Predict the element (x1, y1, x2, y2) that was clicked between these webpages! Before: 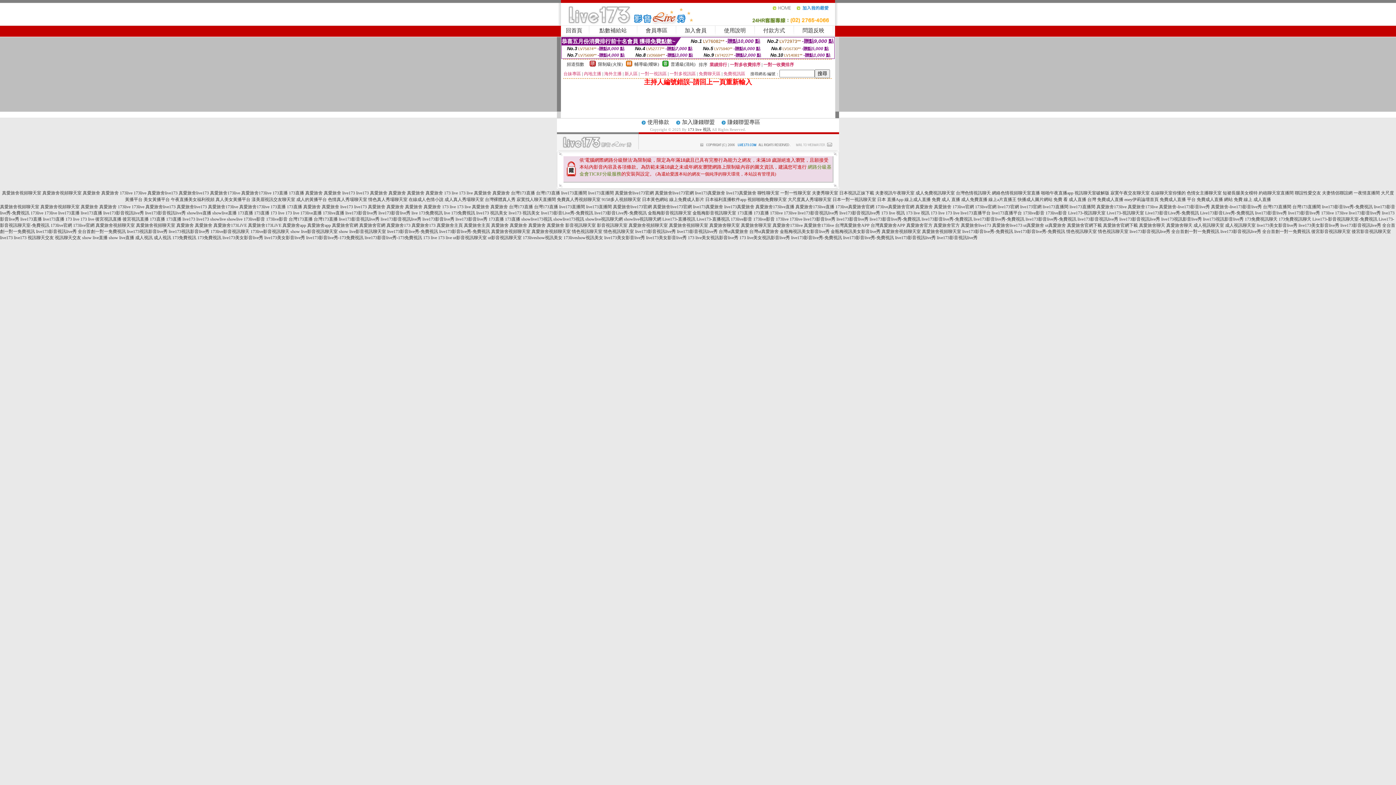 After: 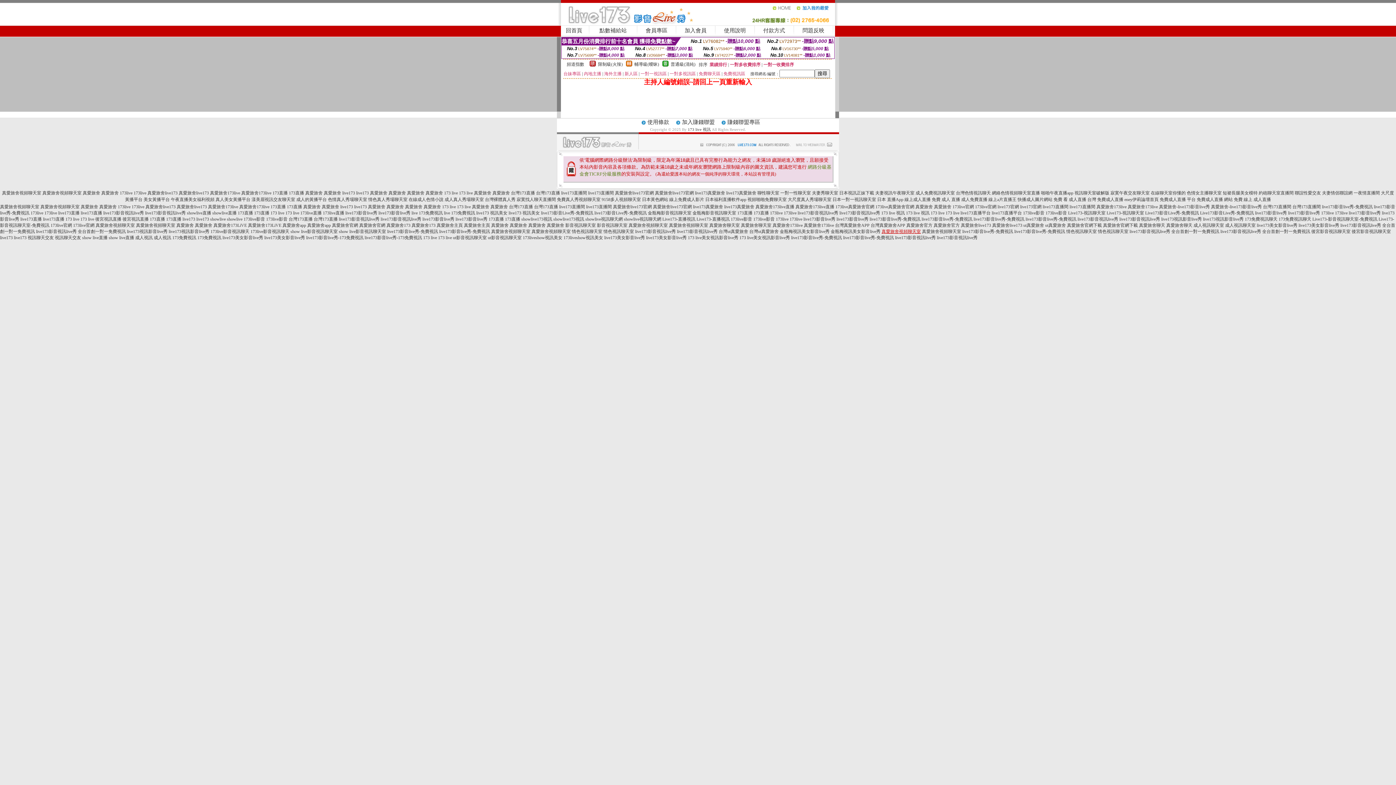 Action: bbox: (881, 229, 921, 234) label: 真愛旅舍視頻聊天室